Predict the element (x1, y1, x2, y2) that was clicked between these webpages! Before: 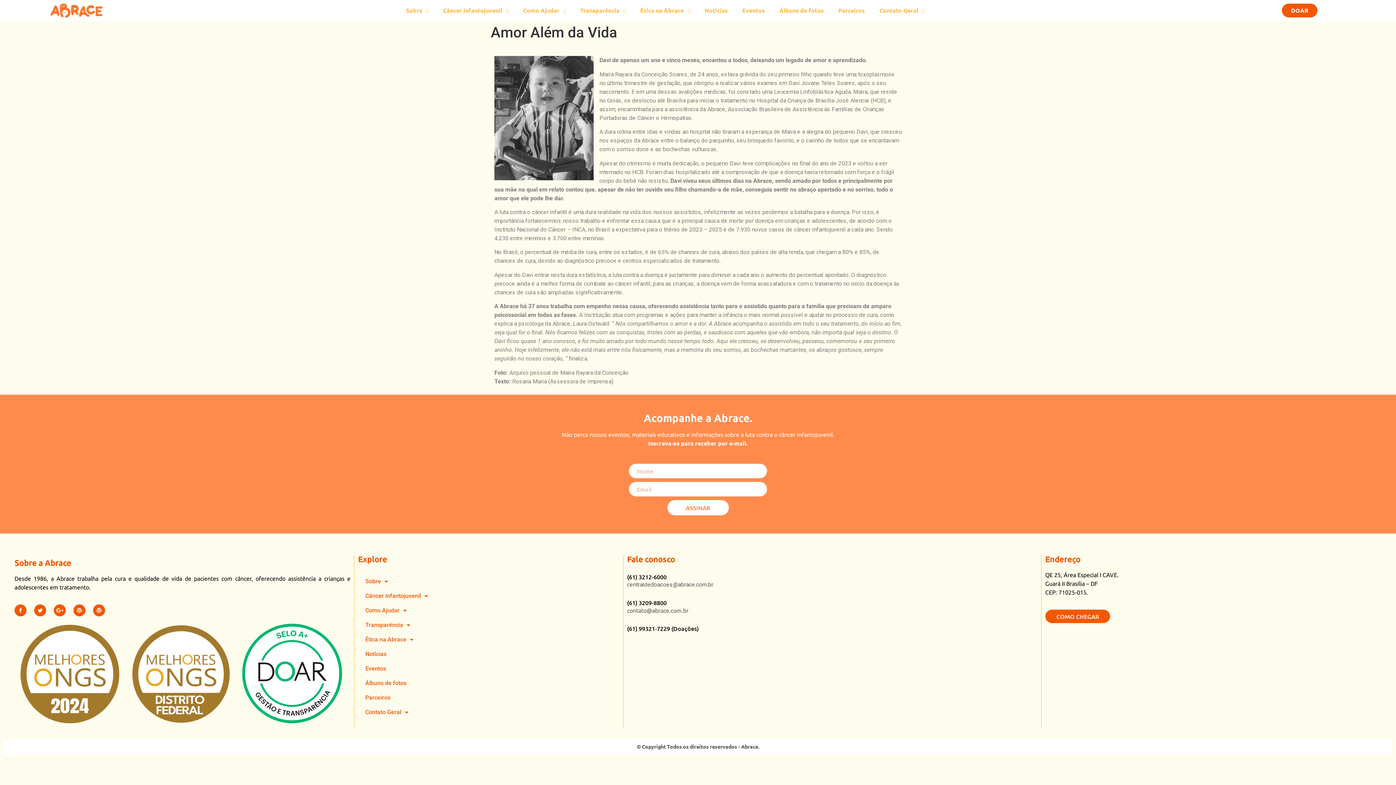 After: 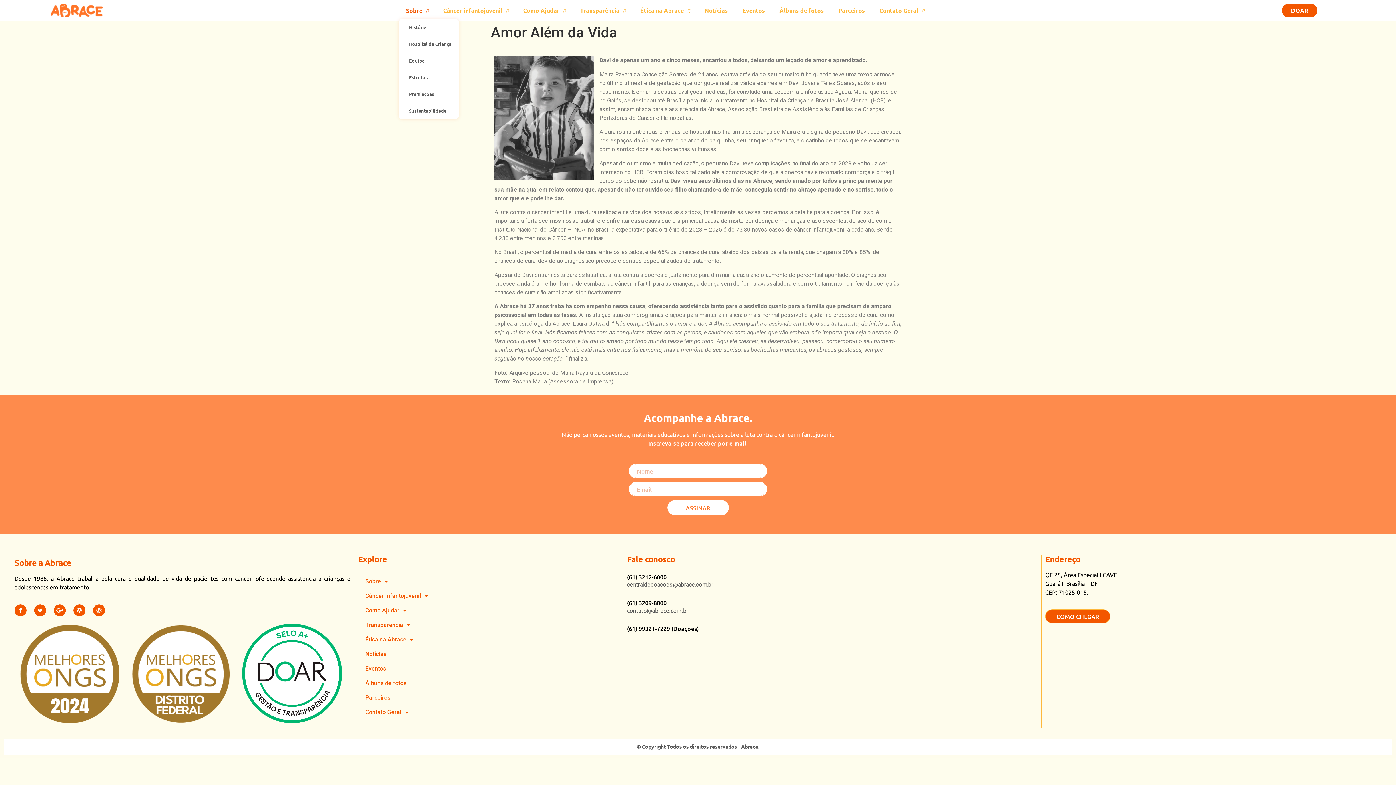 Action: bbox: (398, 2, 436, 18) label: Sobre